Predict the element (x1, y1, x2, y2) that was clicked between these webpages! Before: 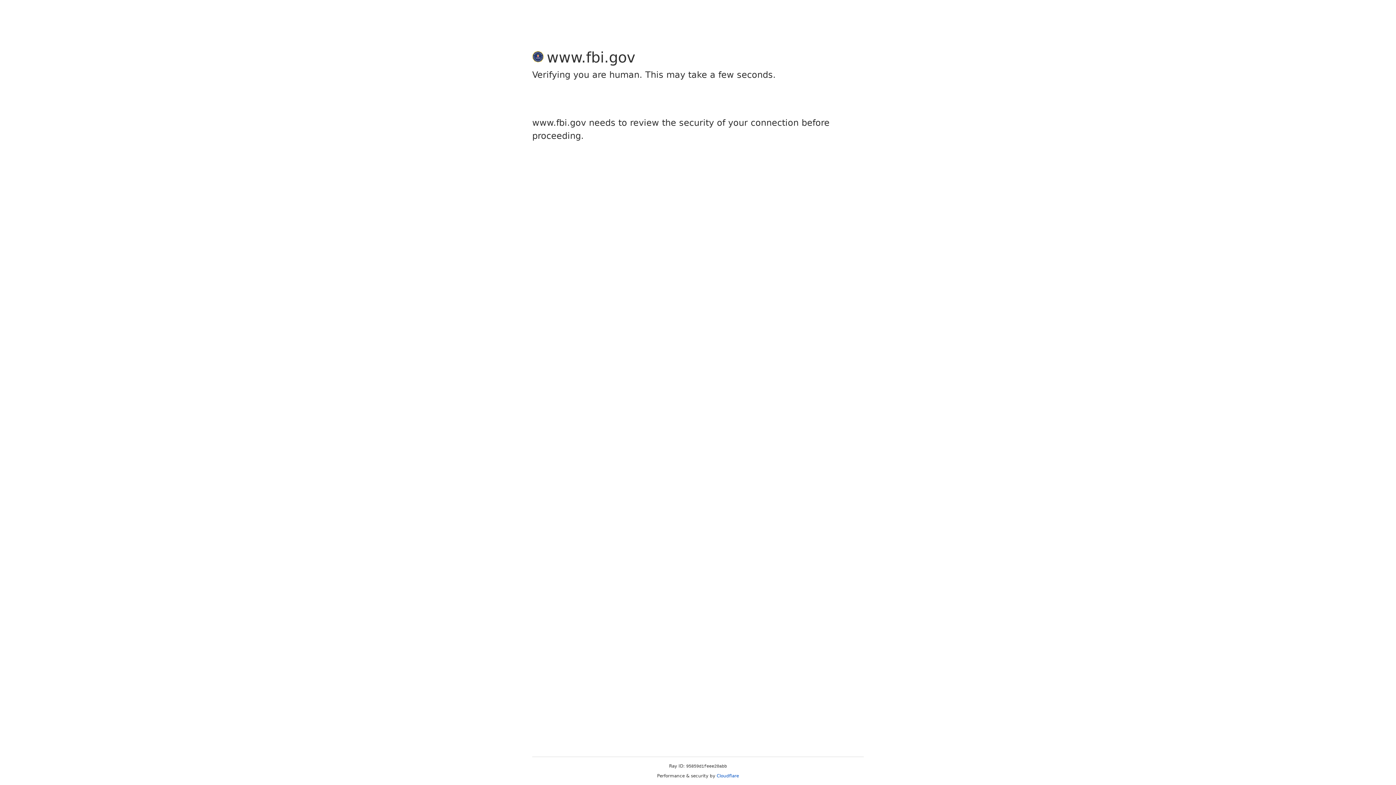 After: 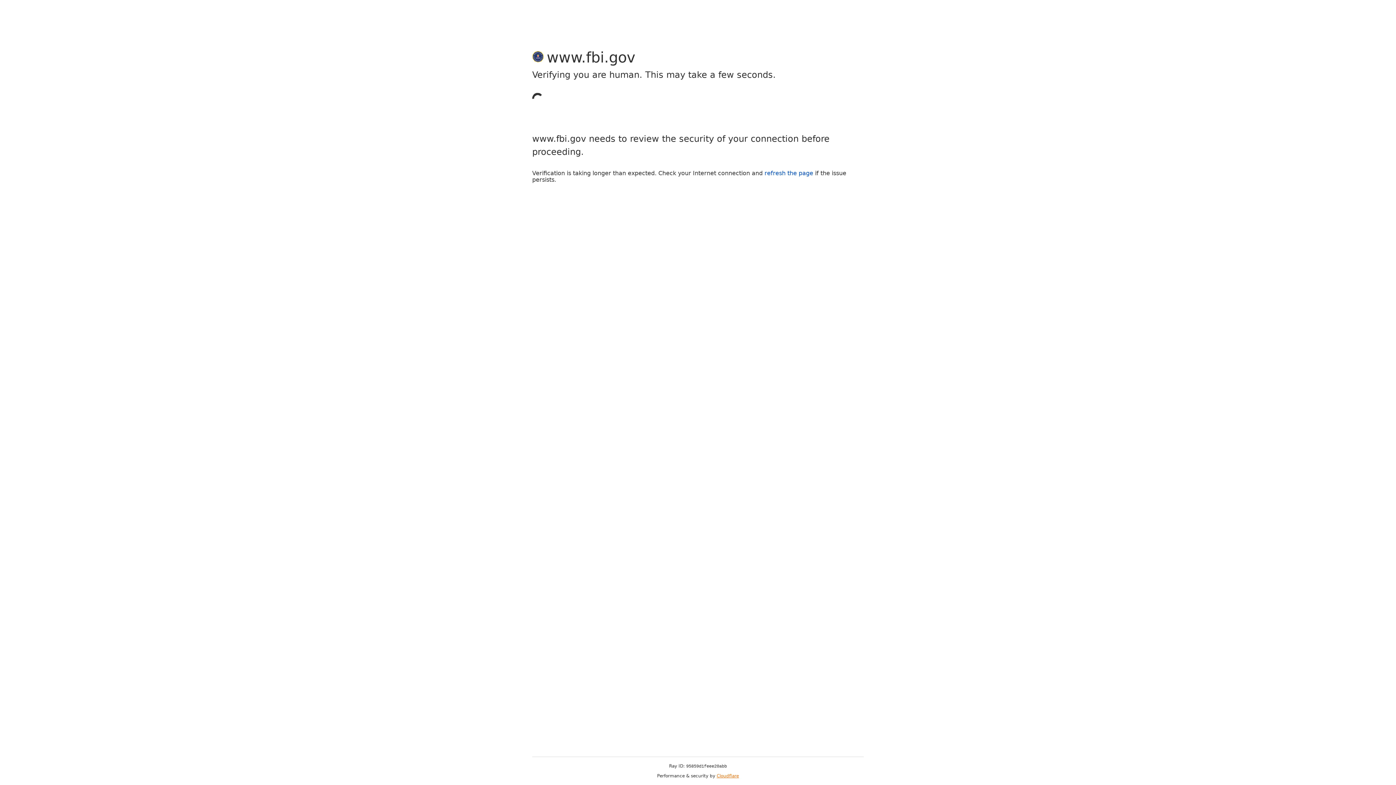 Action: label: Cloudflare bbox: (716, 773, 739, 778)